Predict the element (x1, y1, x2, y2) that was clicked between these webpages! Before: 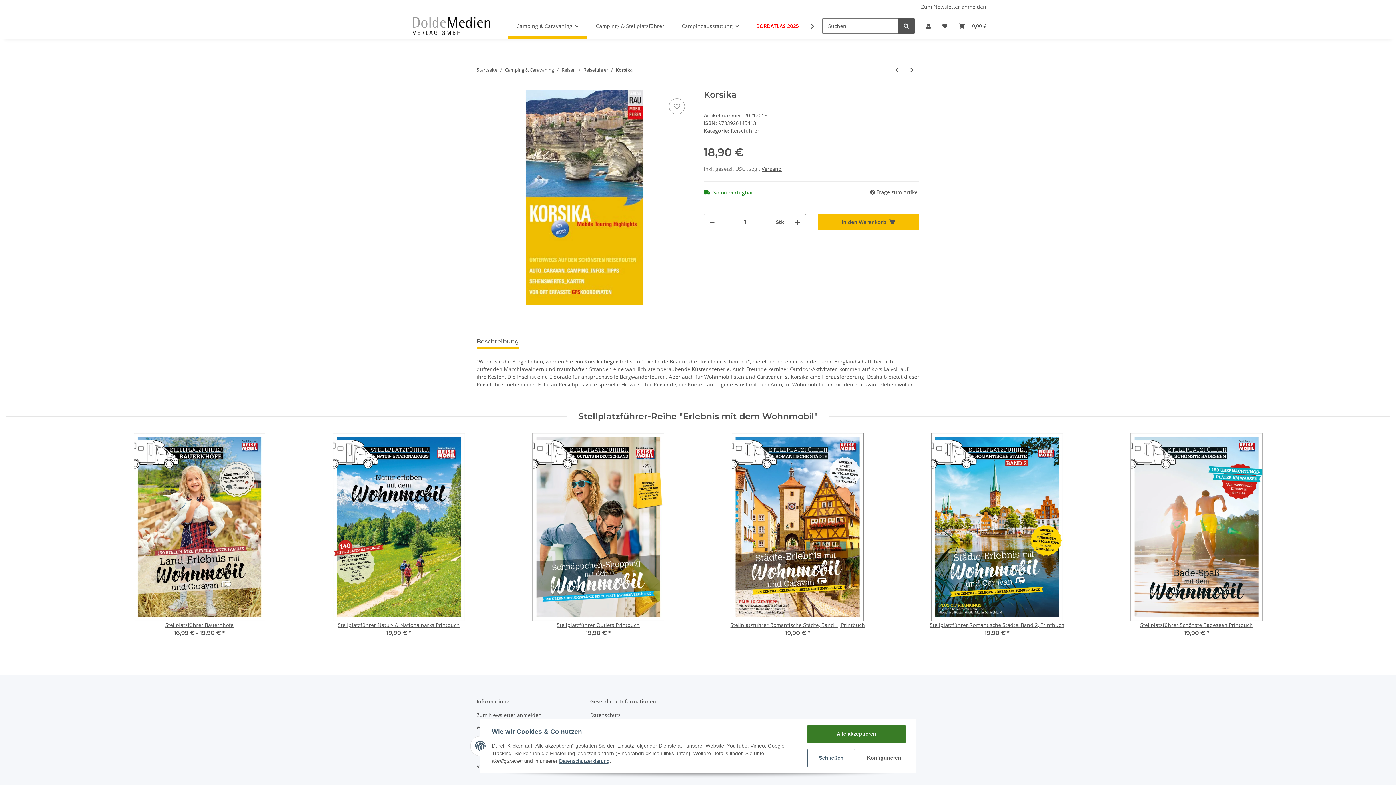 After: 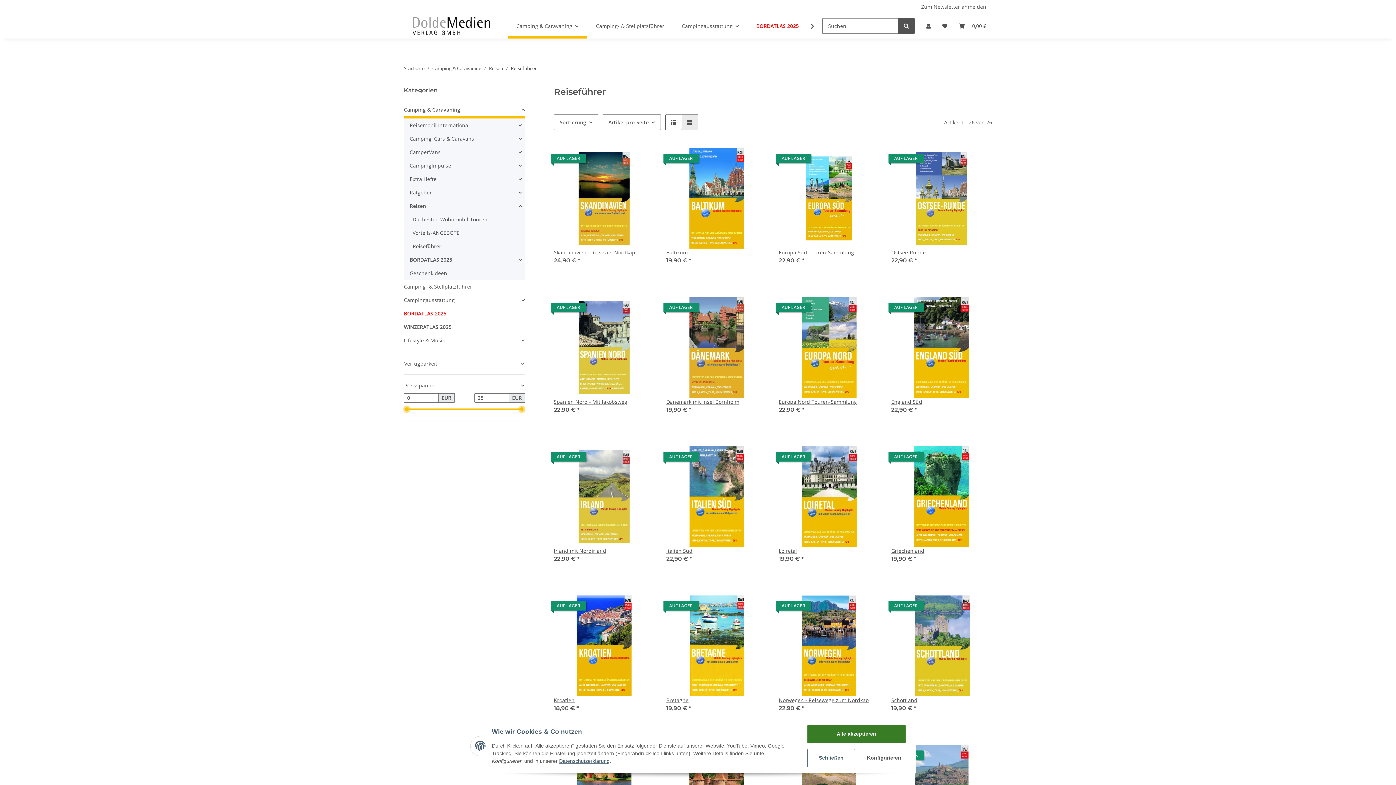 Action: label: Reiseführer bbox: (730, 127, 759, 134)